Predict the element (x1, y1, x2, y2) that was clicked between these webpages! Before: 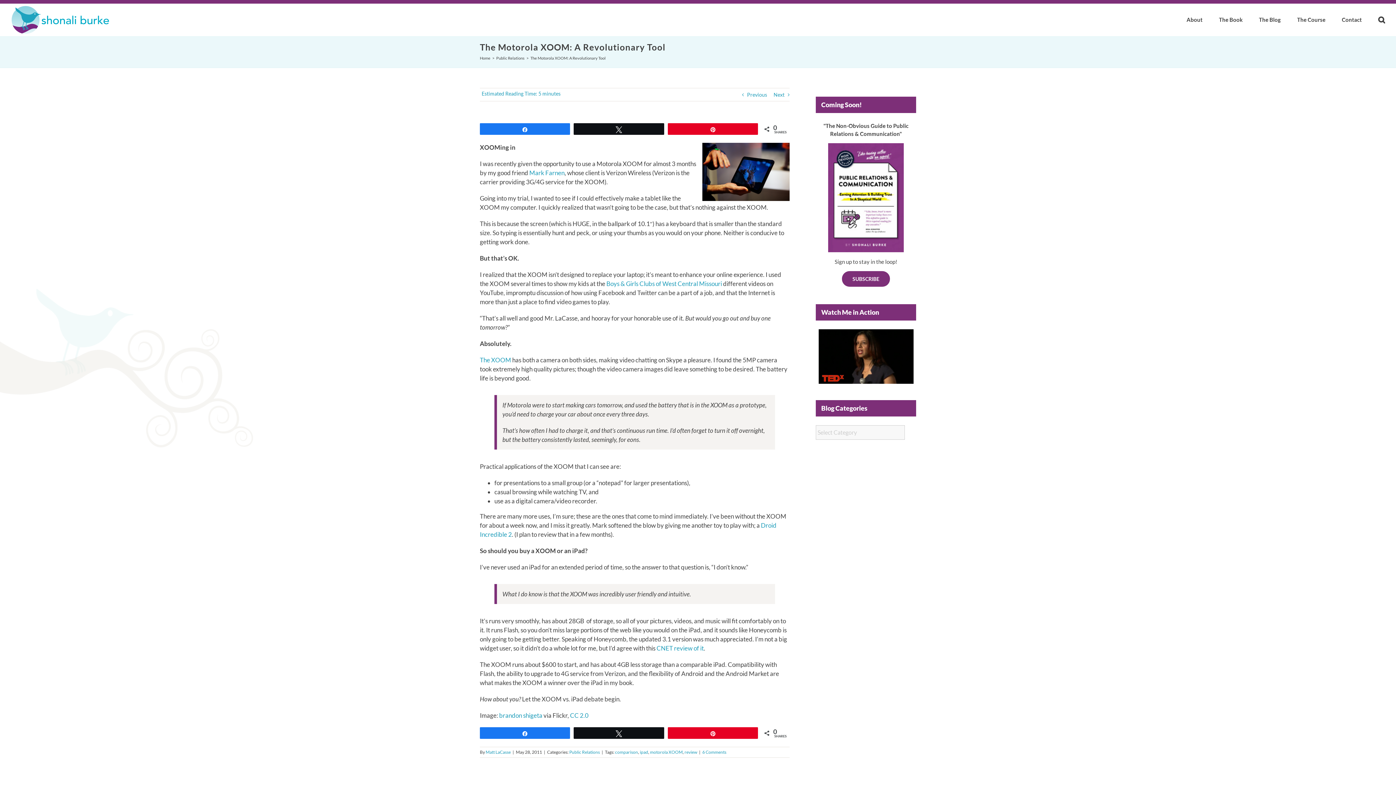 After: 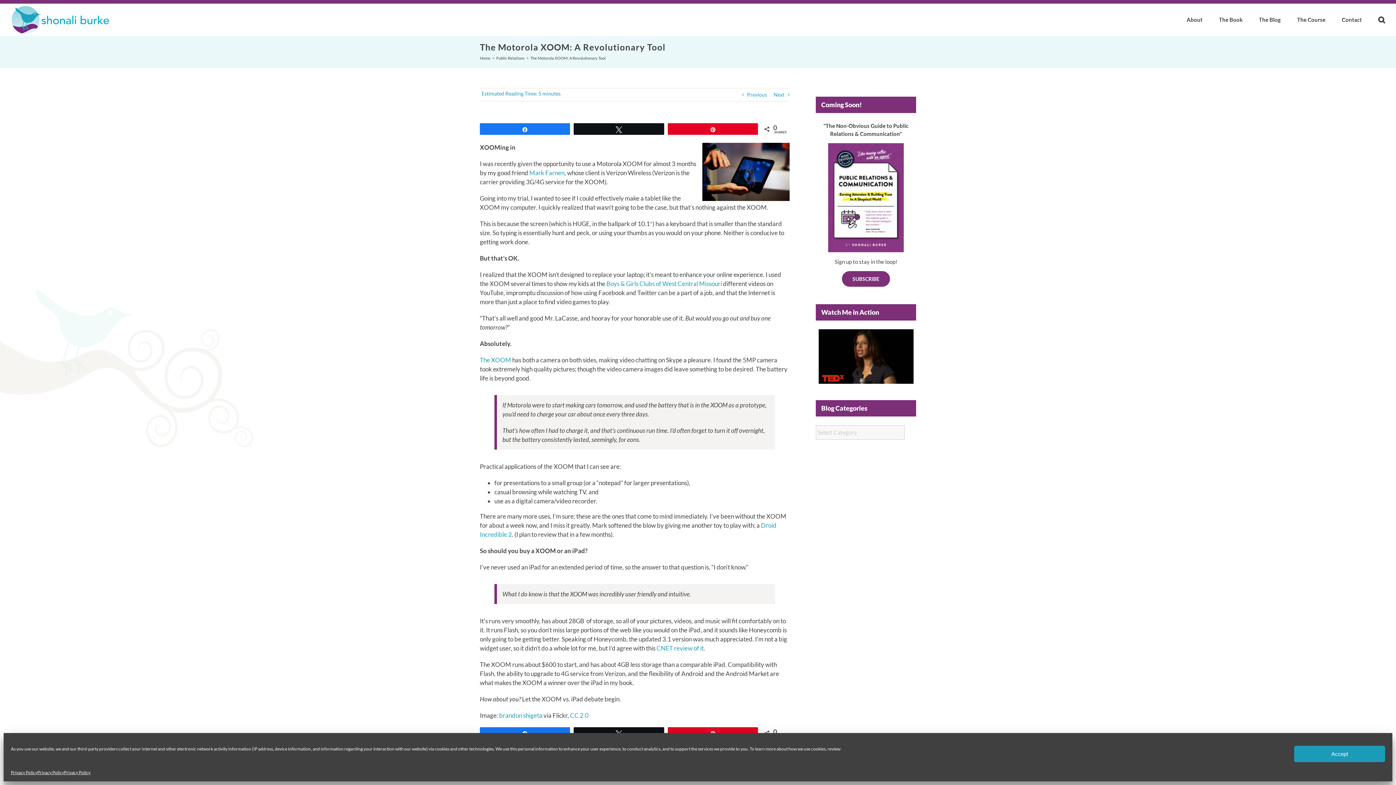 Action: bbox: (480, 728, 569, 738) label: Share